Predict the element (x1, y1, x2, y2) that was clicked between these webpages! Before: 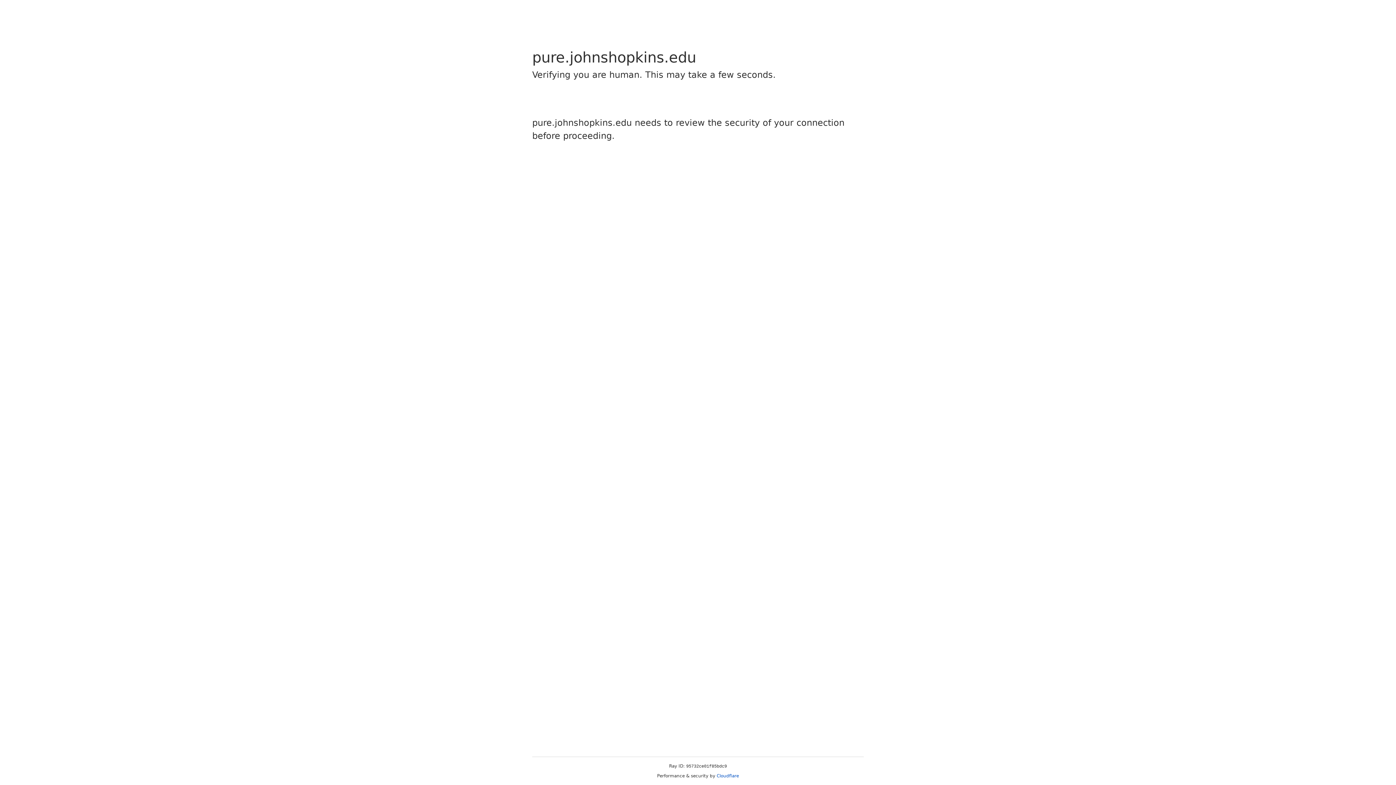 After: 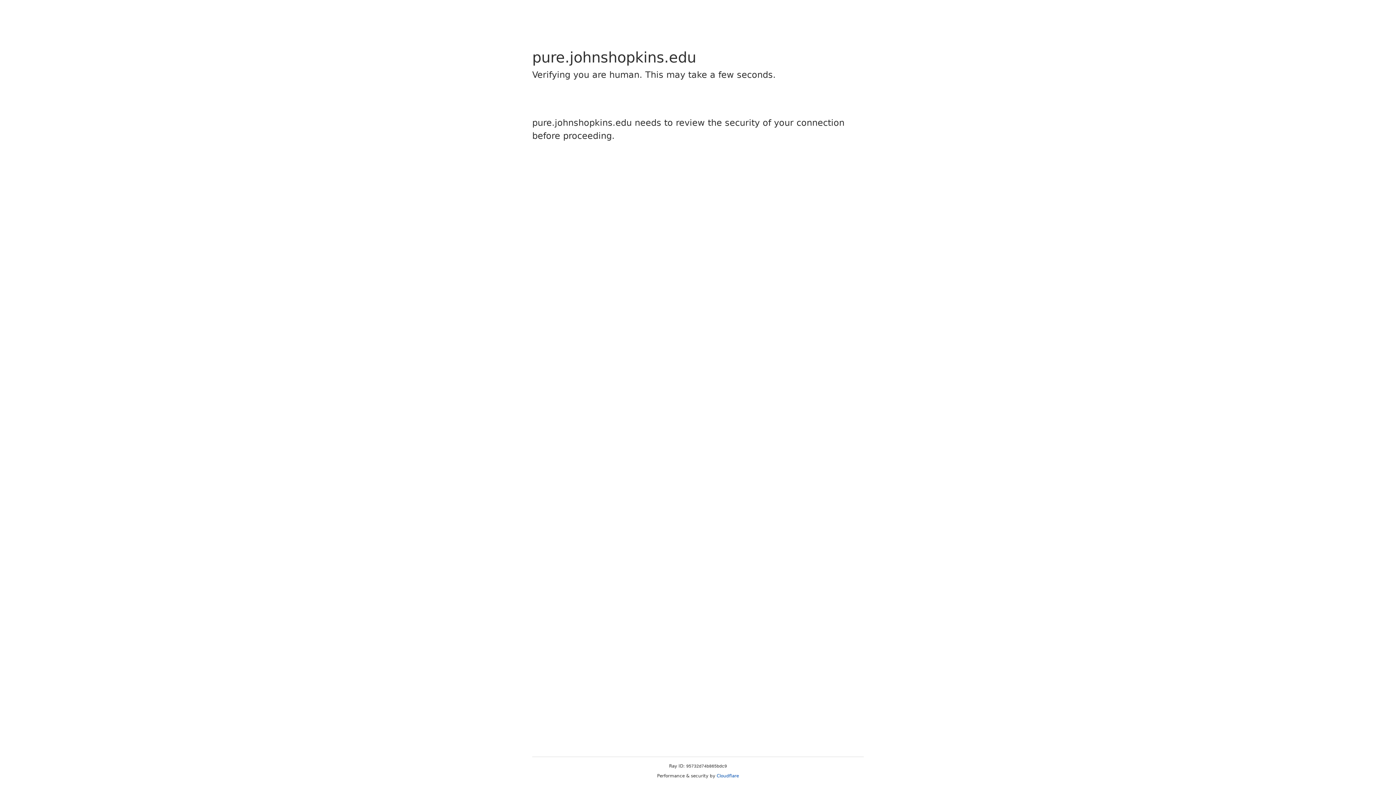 Action: label: Cloudflare bbox: (716, 773, 739, 778)